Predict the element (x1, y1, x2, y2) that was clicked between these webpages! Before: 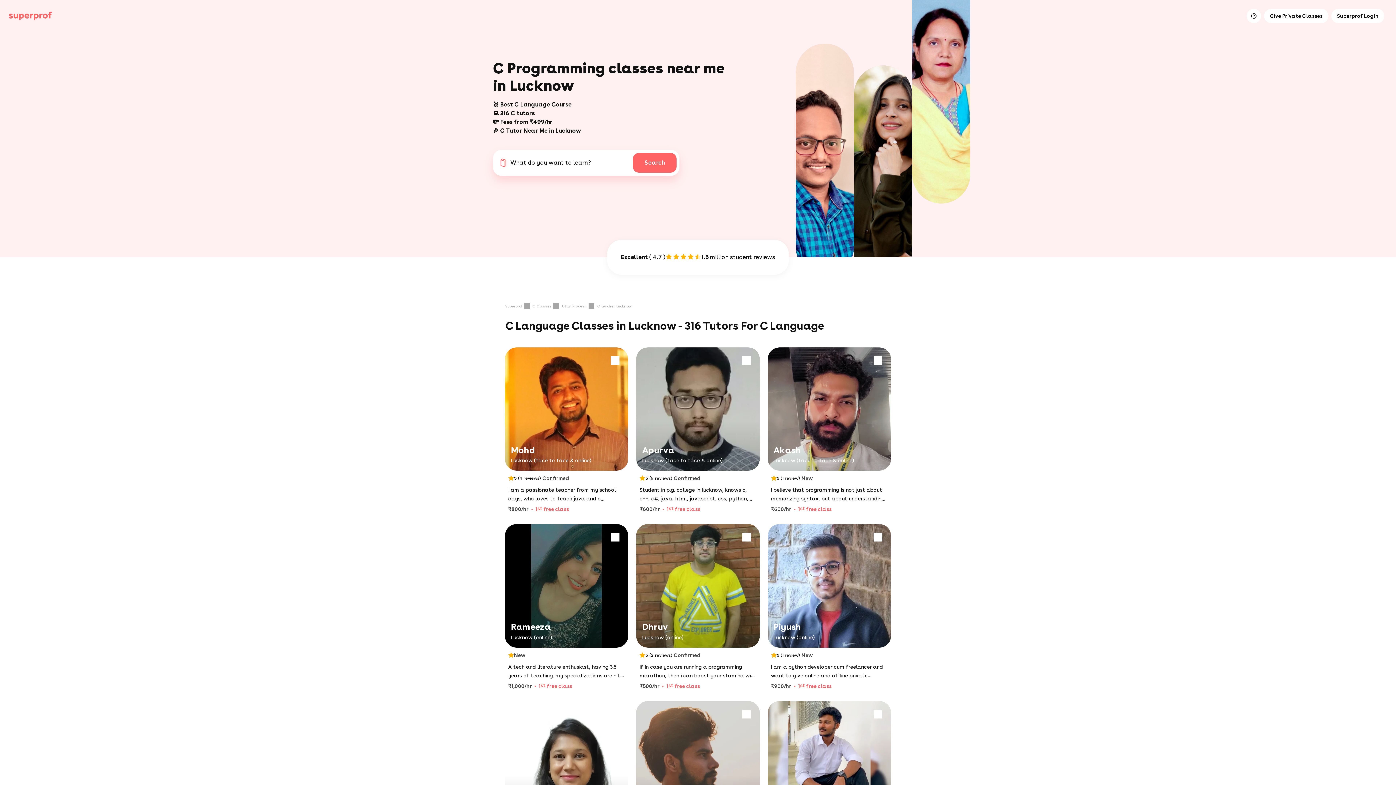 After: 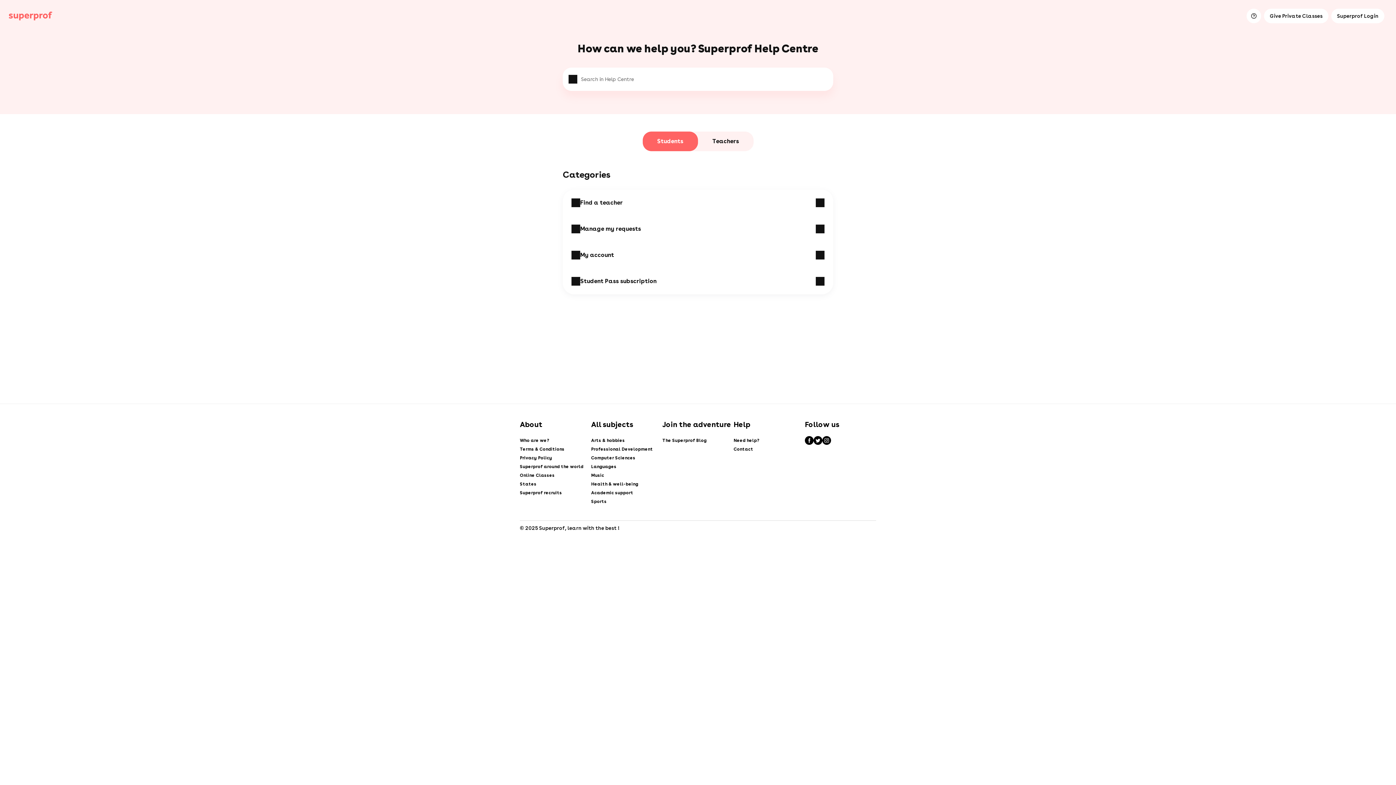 Action: bbox: (1246, 8, 1261, 23)